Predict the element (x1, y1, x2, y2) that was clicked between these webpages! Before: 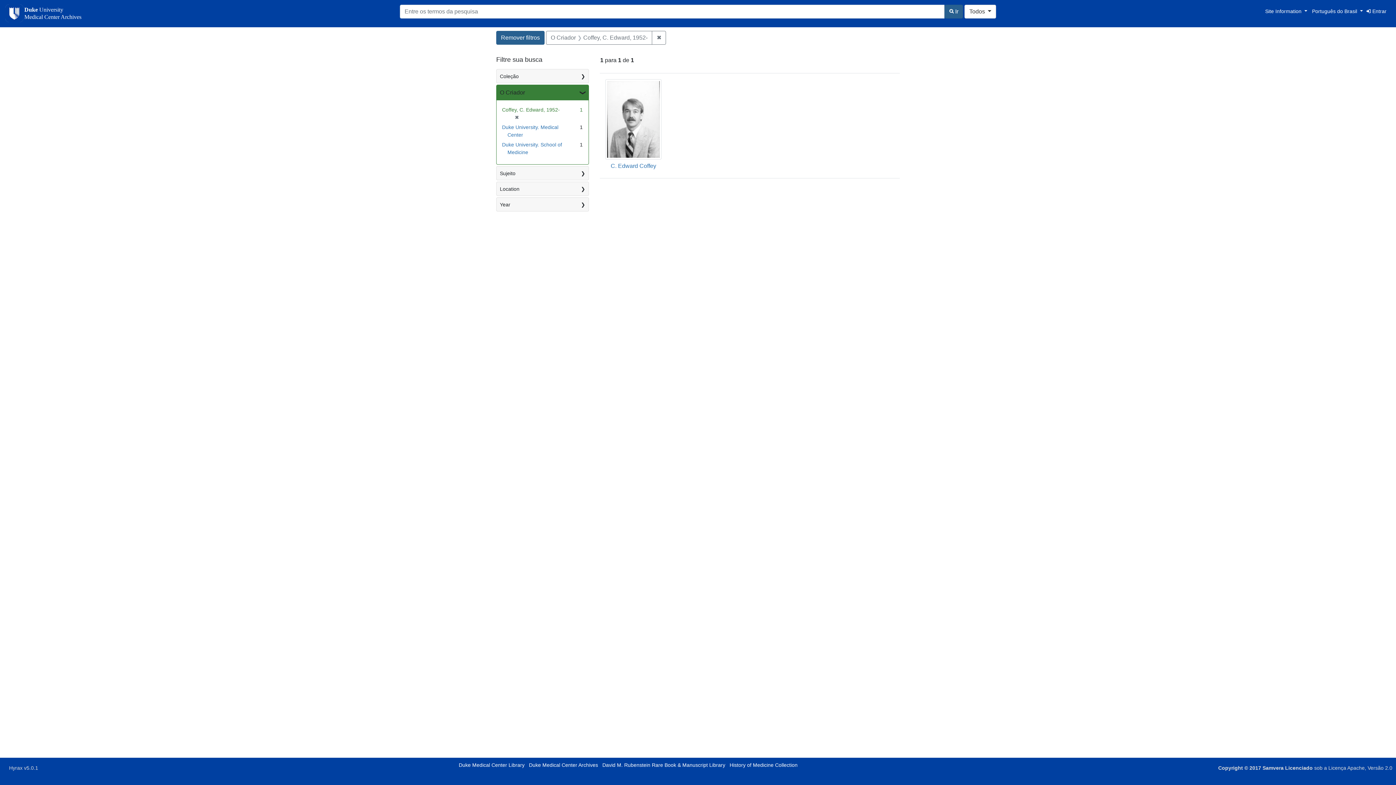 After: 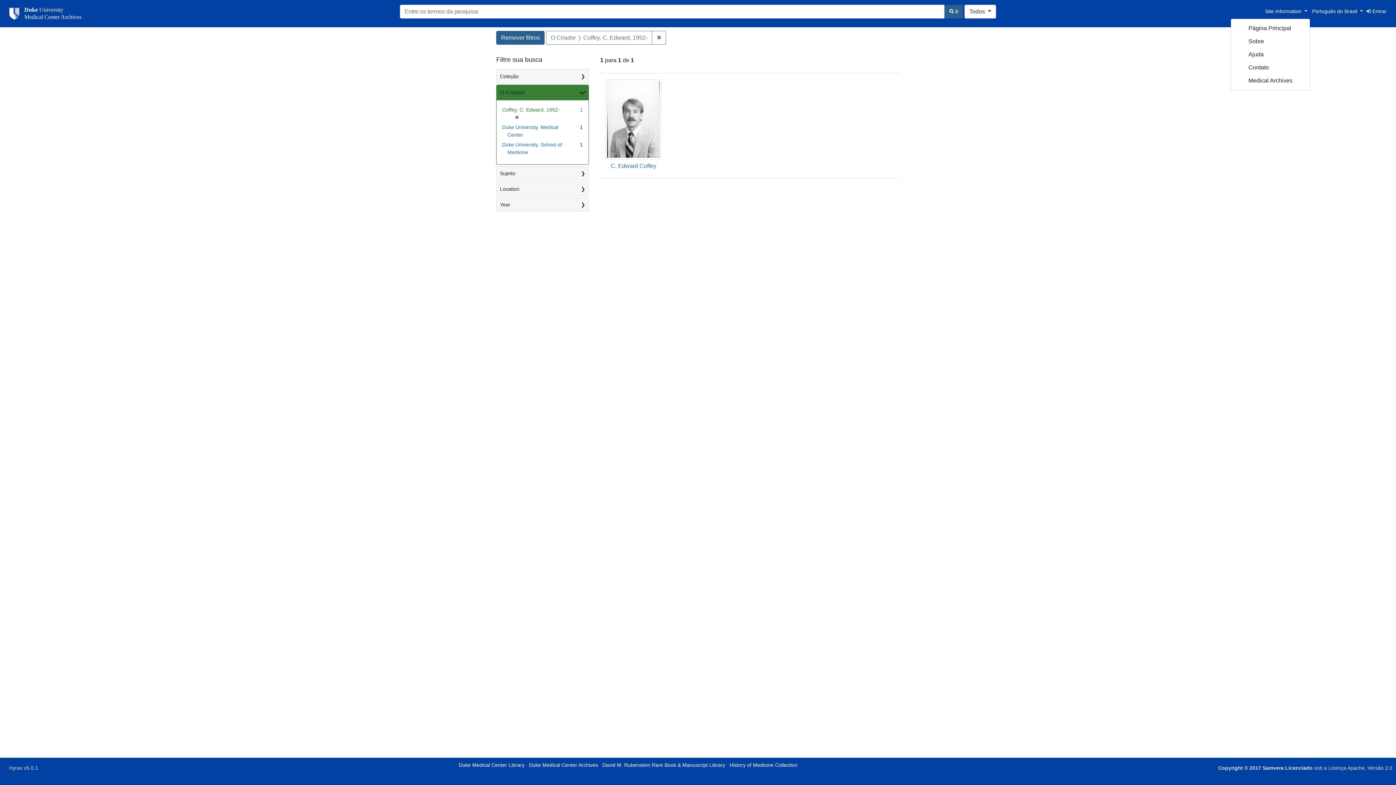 Action: label: Página Principal
Site Information  bbox: (1262, 4, 1310, 17)